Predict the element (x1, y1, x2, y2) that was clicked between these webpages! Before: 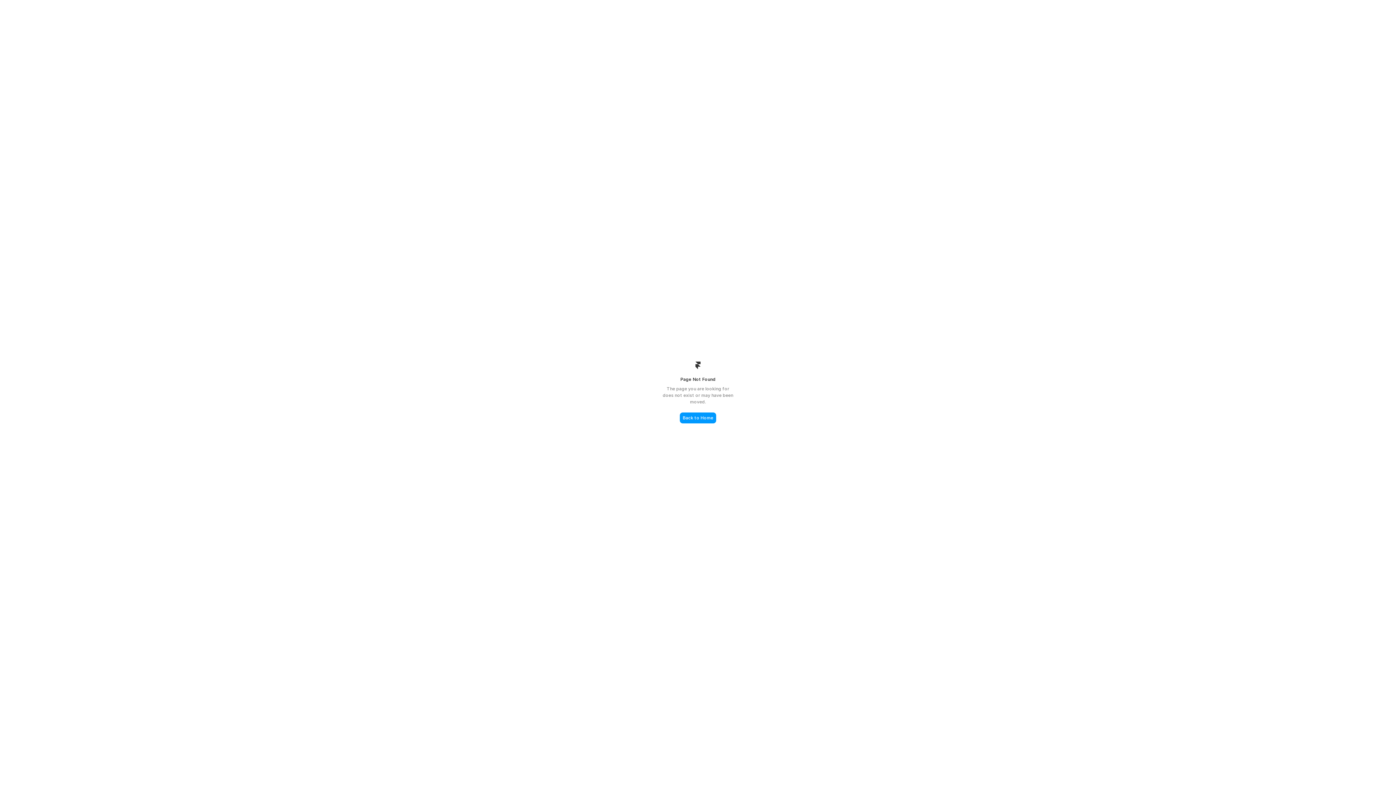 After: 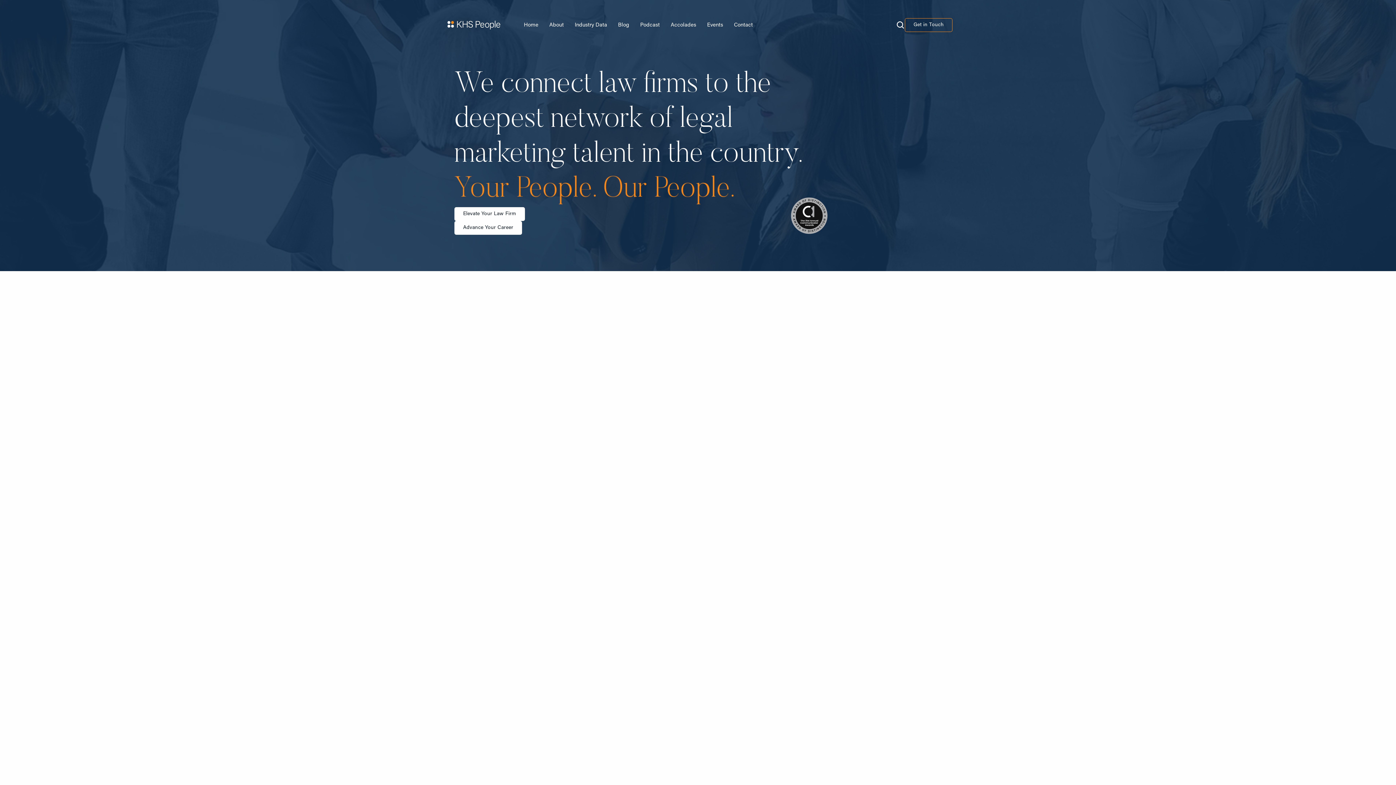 Action: label: Back to Home bbox: (680, 412, 716, 423)